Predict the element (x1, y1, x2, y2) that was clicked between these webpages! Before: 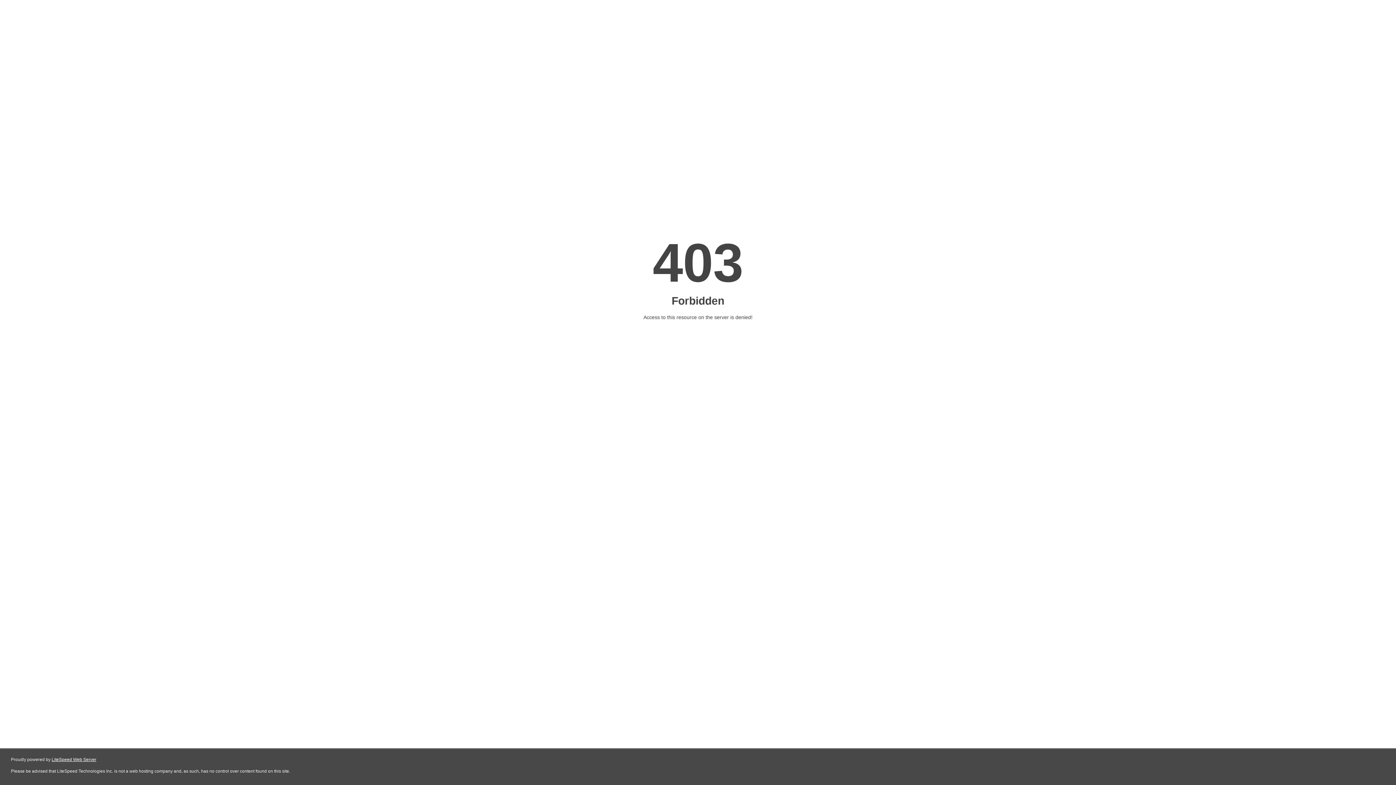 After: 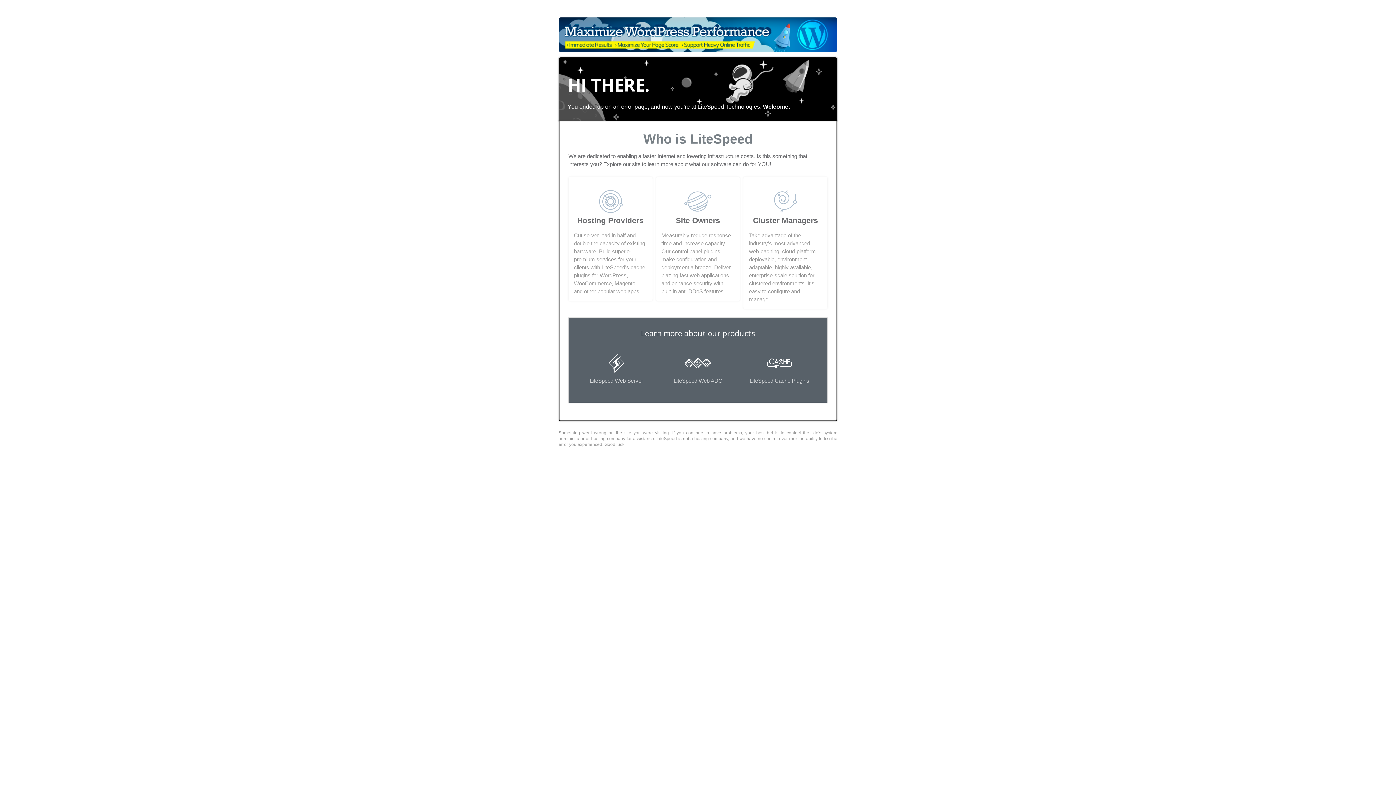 Action: label: LiteSpeed Web Server bbox: (51, 757, 96, 762)